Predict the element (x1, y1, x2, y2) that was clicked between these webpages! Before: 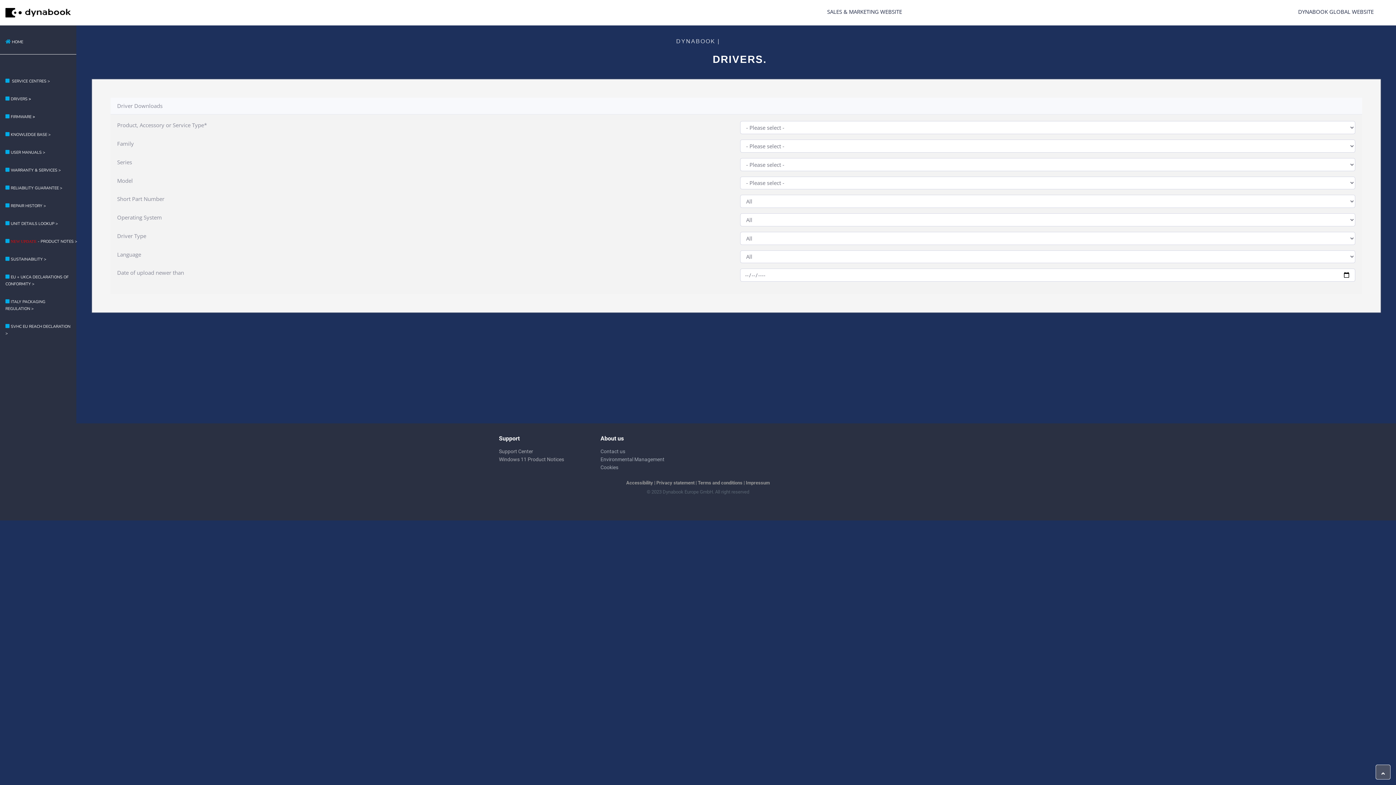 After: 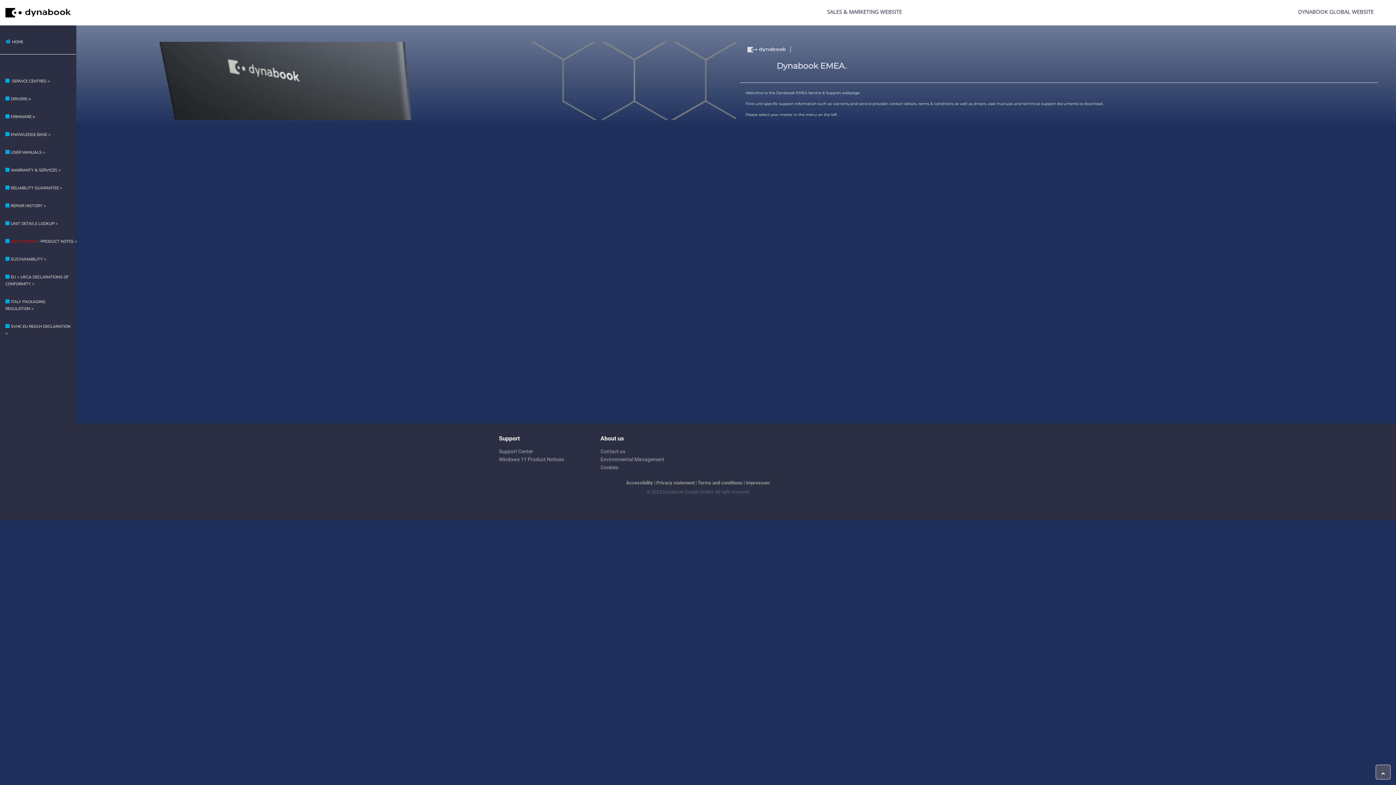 Action: label: HOME bbox: (0, 32, 76, 46)